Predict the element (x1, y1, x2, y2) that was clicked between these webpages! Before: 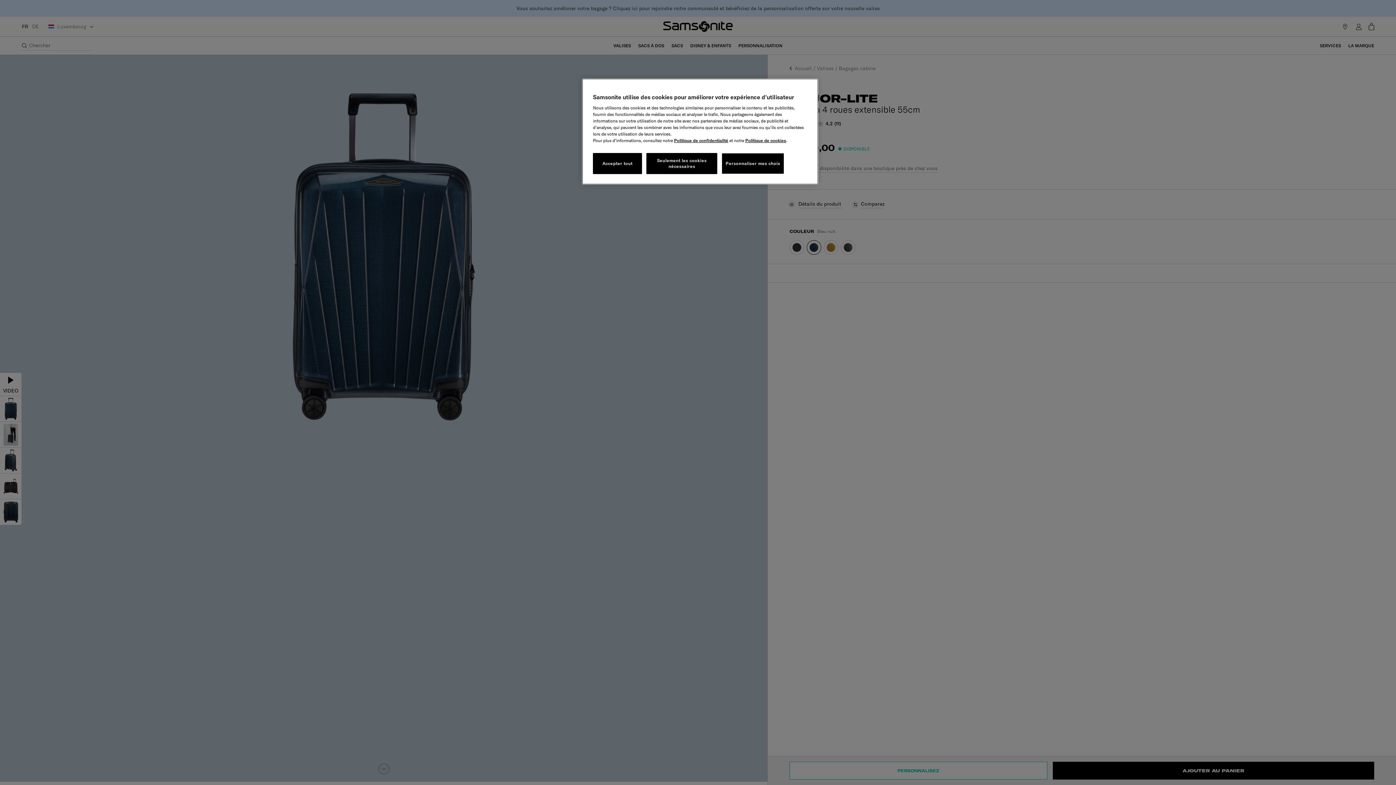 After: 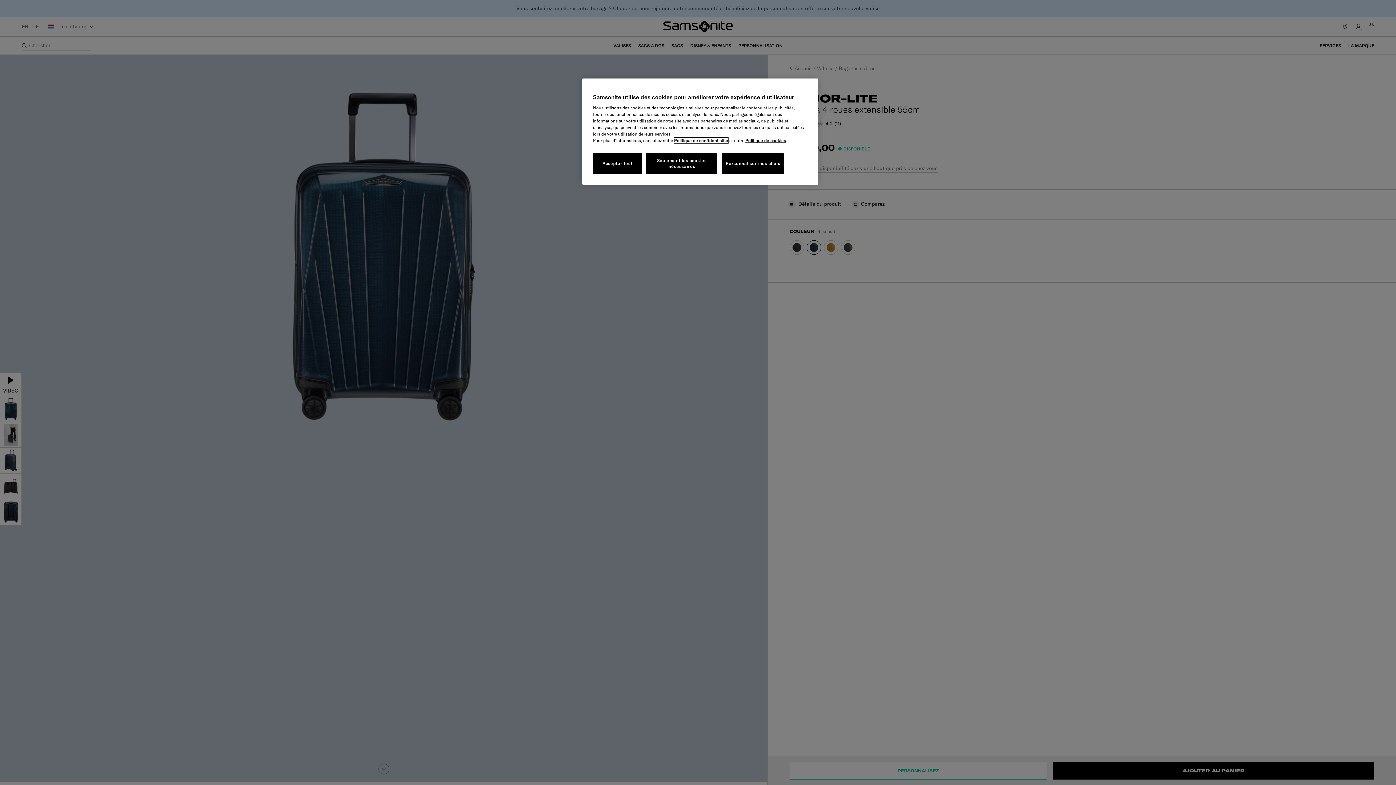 Action: label: Politique de confidentialité bbox: (674, 137, 728, 143)